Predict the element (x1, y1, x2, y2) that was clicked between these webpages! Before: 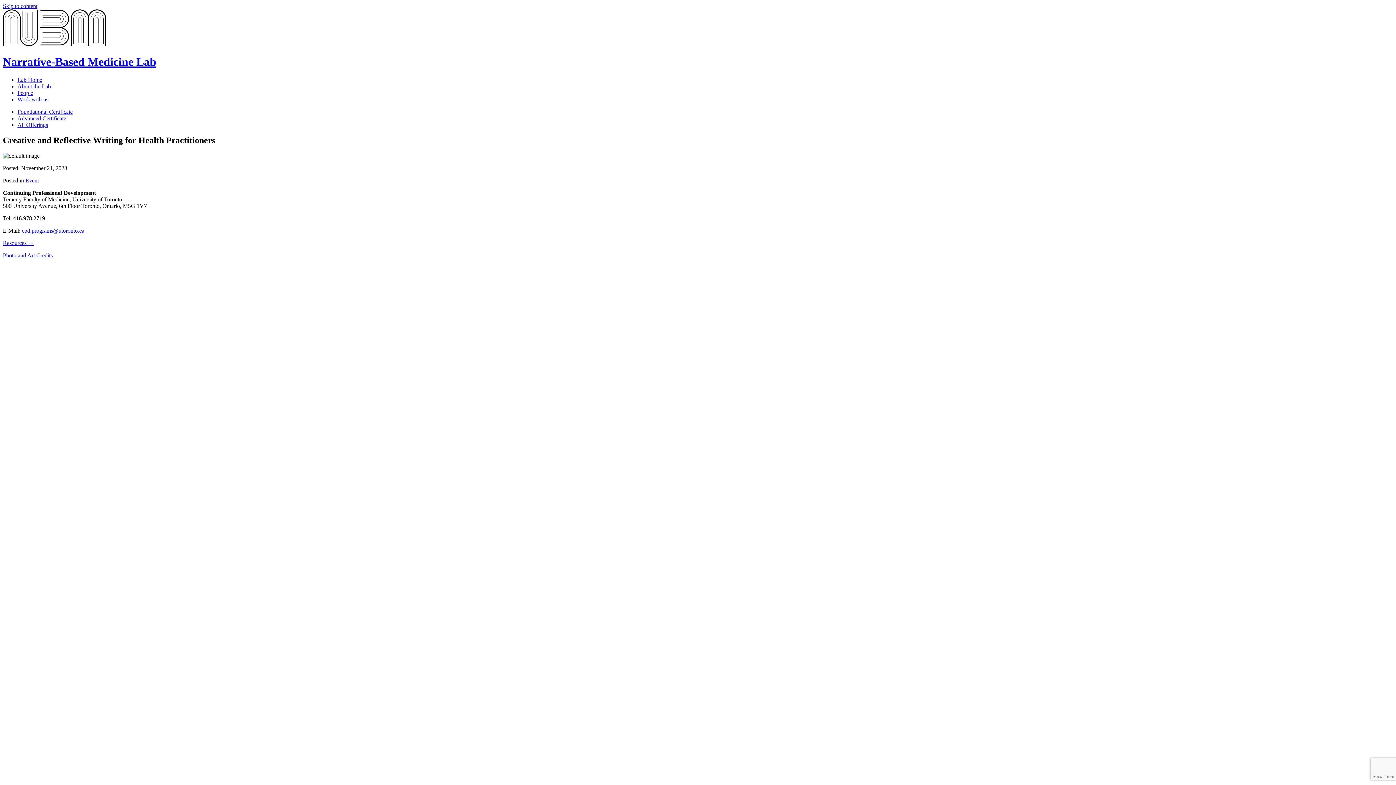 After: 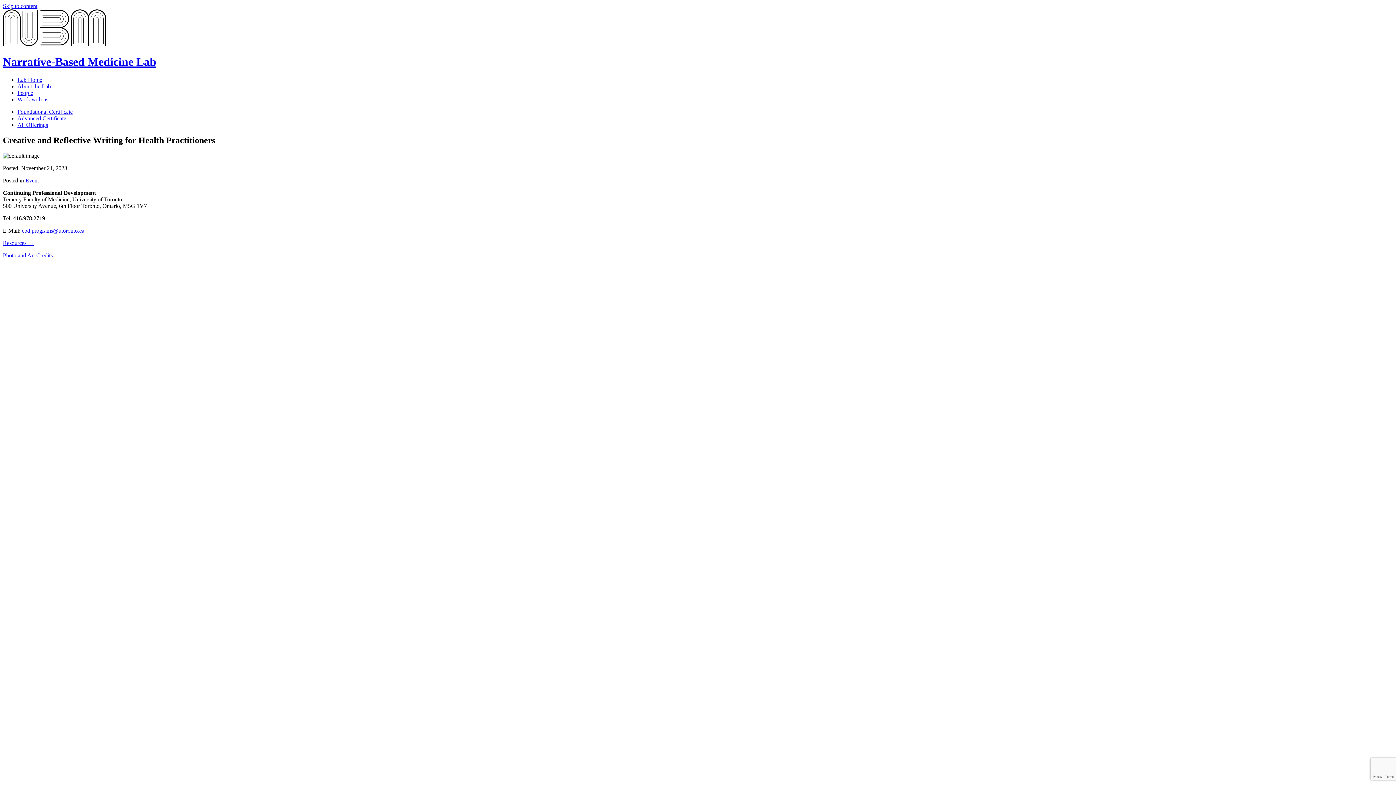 Action: bbox: (21, 227, 84, 233) label: cpd.programs@utoronto.ca